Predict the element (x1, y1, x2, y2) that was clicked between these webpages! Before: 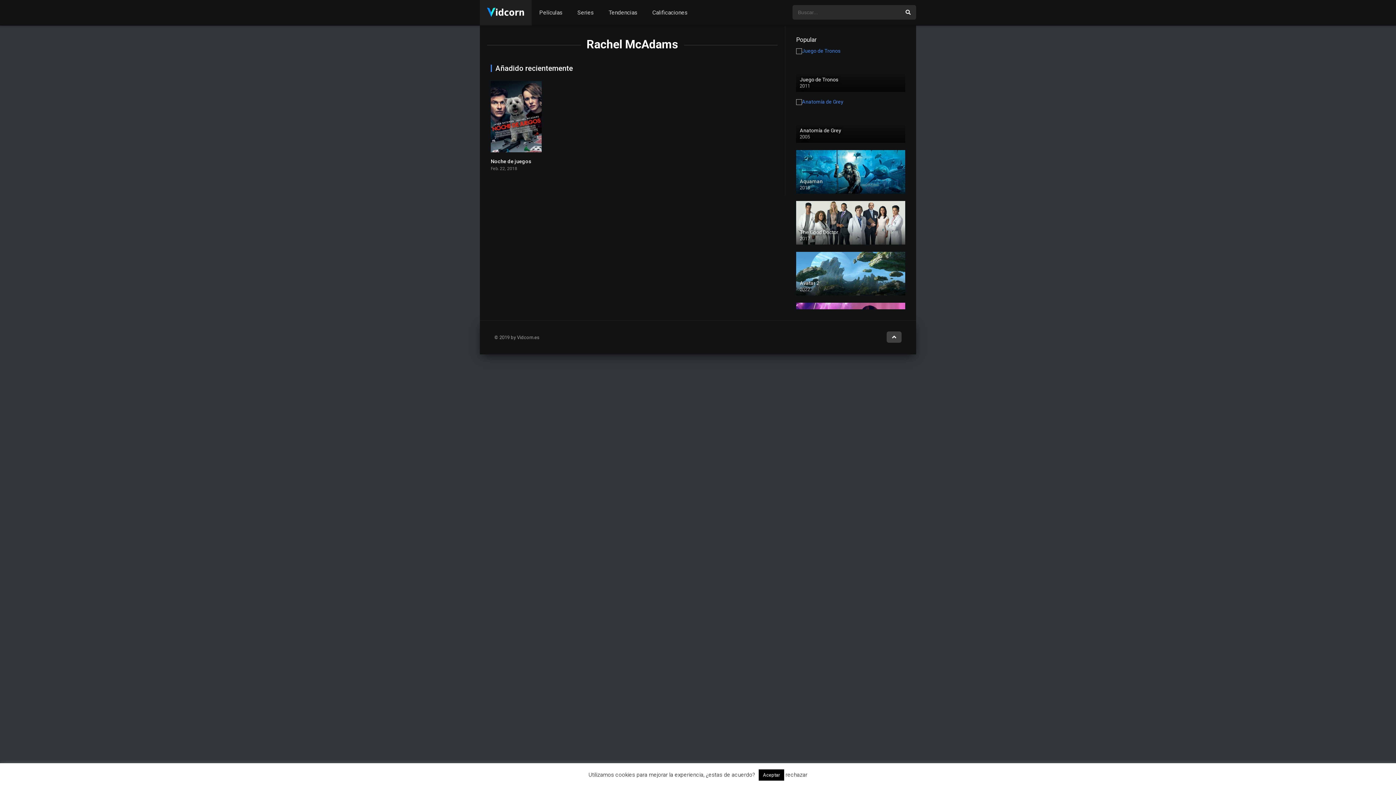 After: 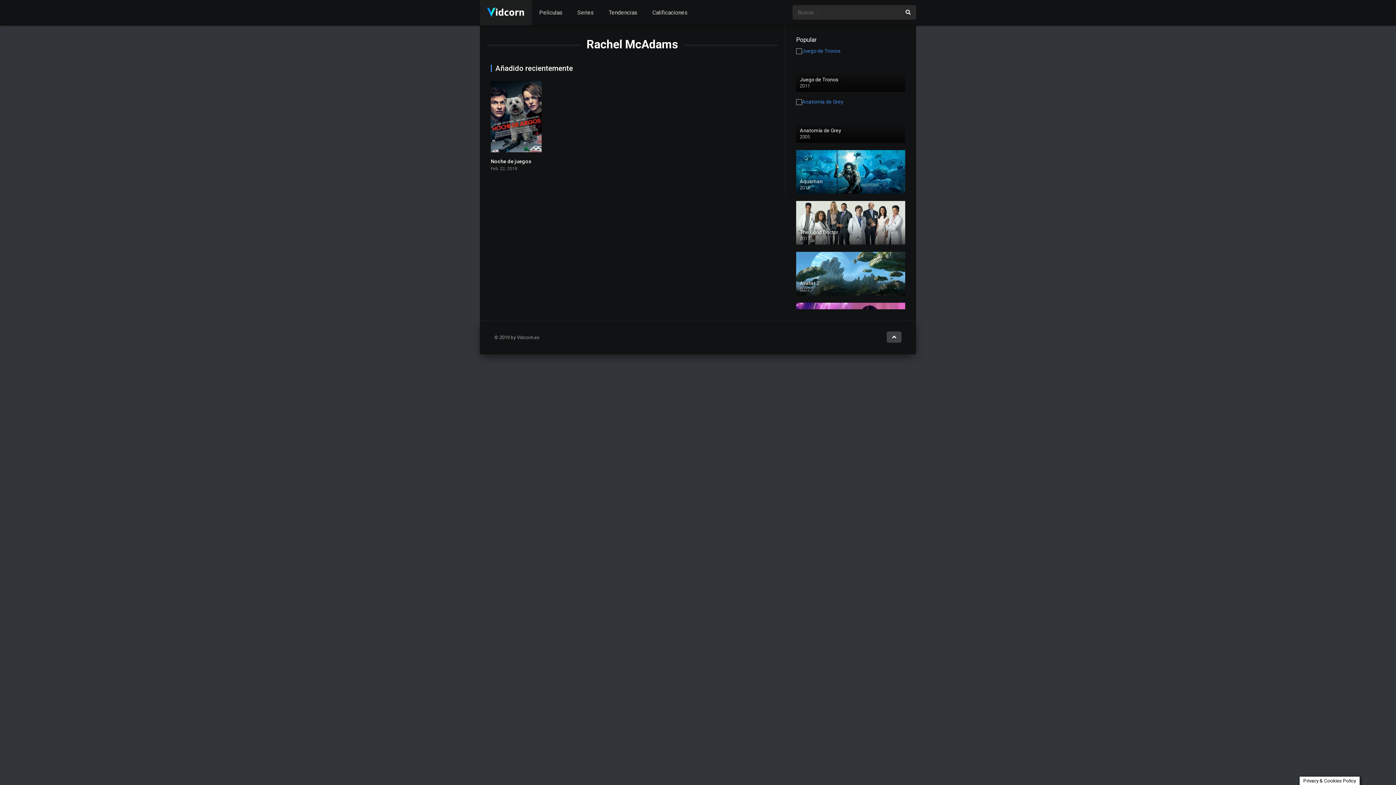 Action: label: Aceptar bbox: (758, 769, 784, 781)